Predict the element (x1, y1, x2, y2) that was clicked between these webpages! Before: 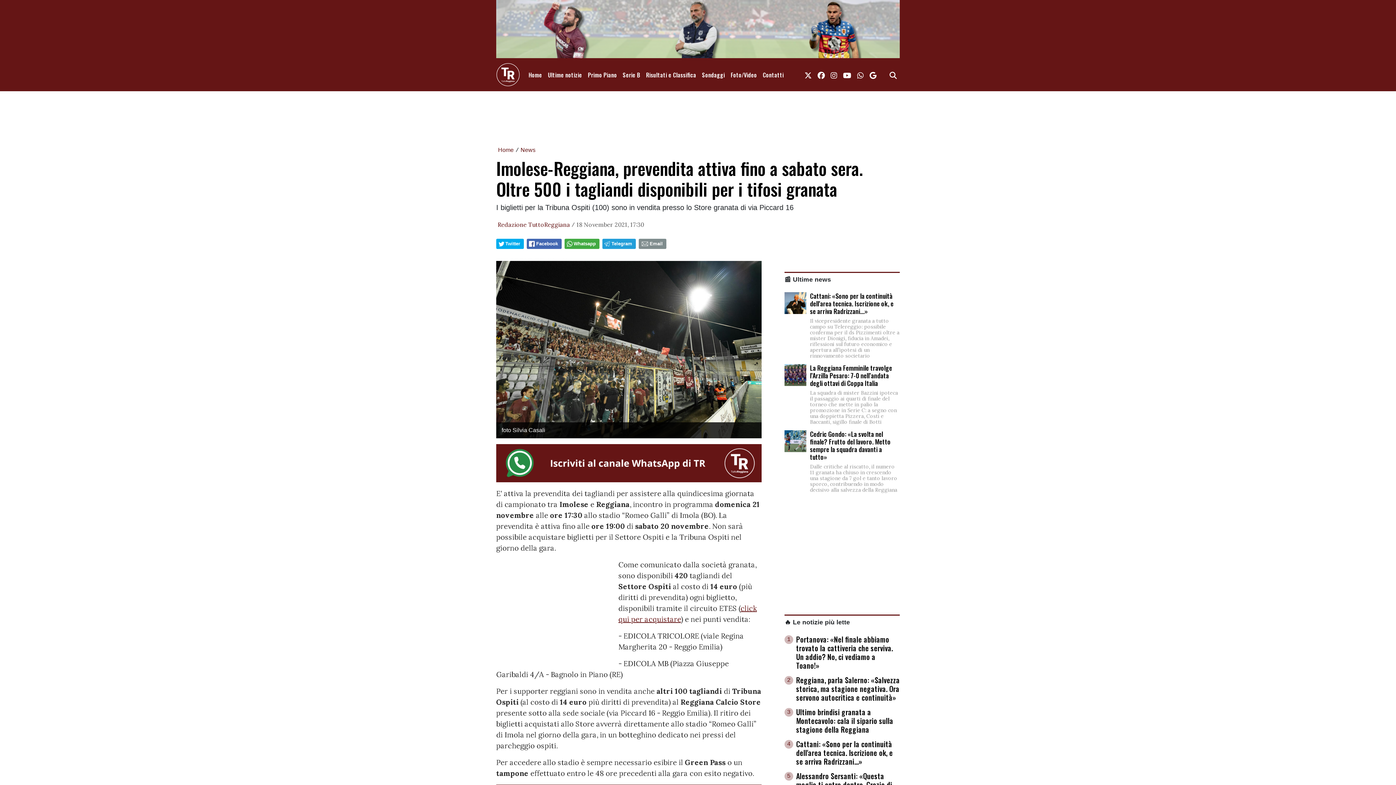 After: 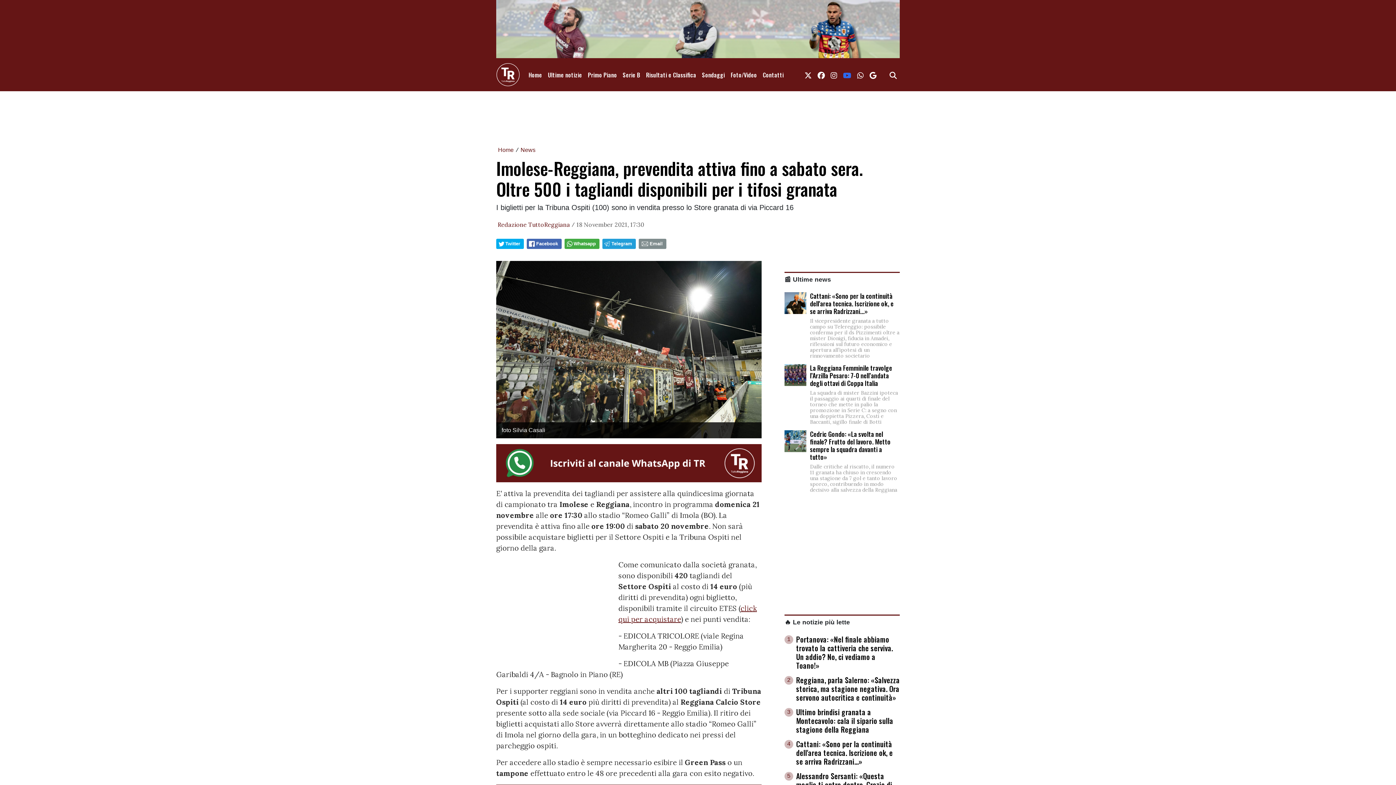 Action: label: link youtube bbox: (840, 66, 854, 83)